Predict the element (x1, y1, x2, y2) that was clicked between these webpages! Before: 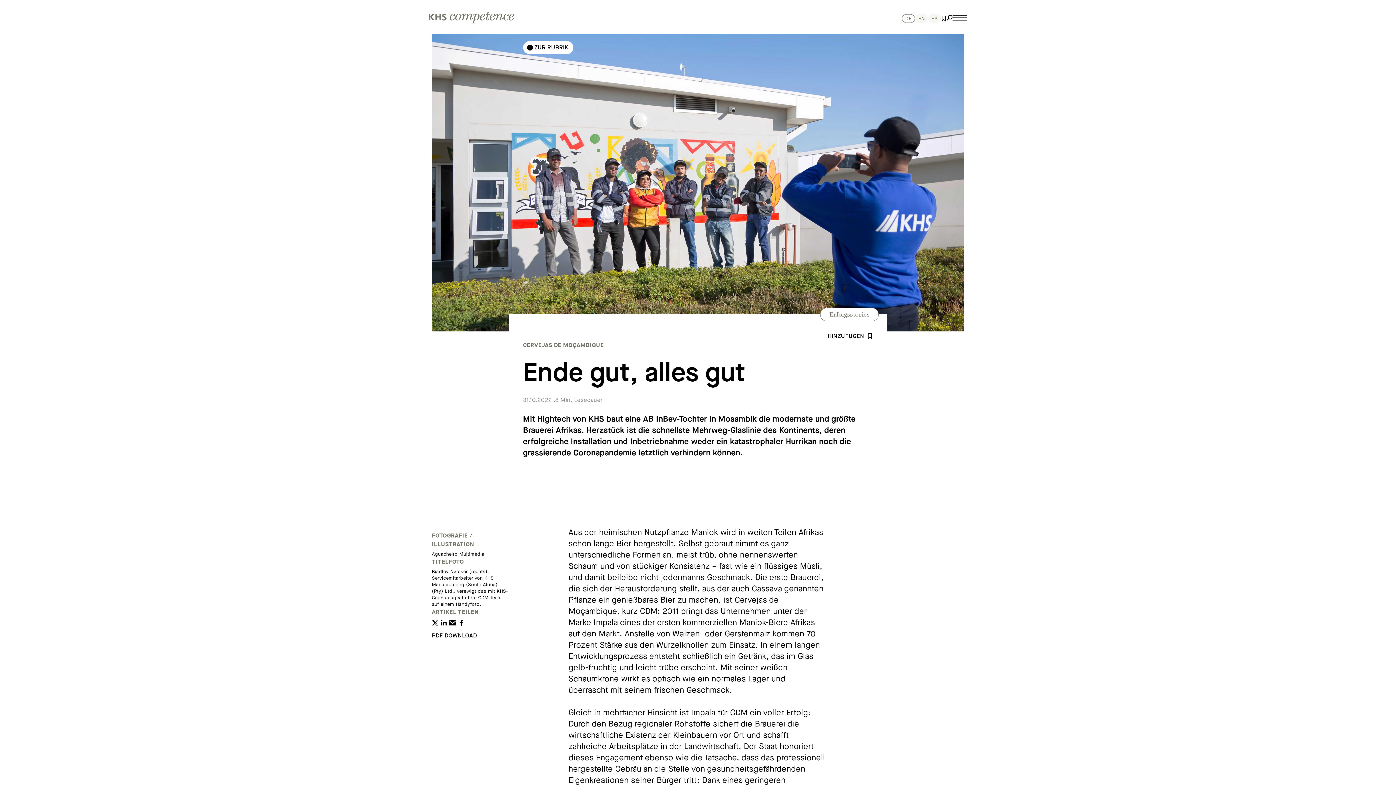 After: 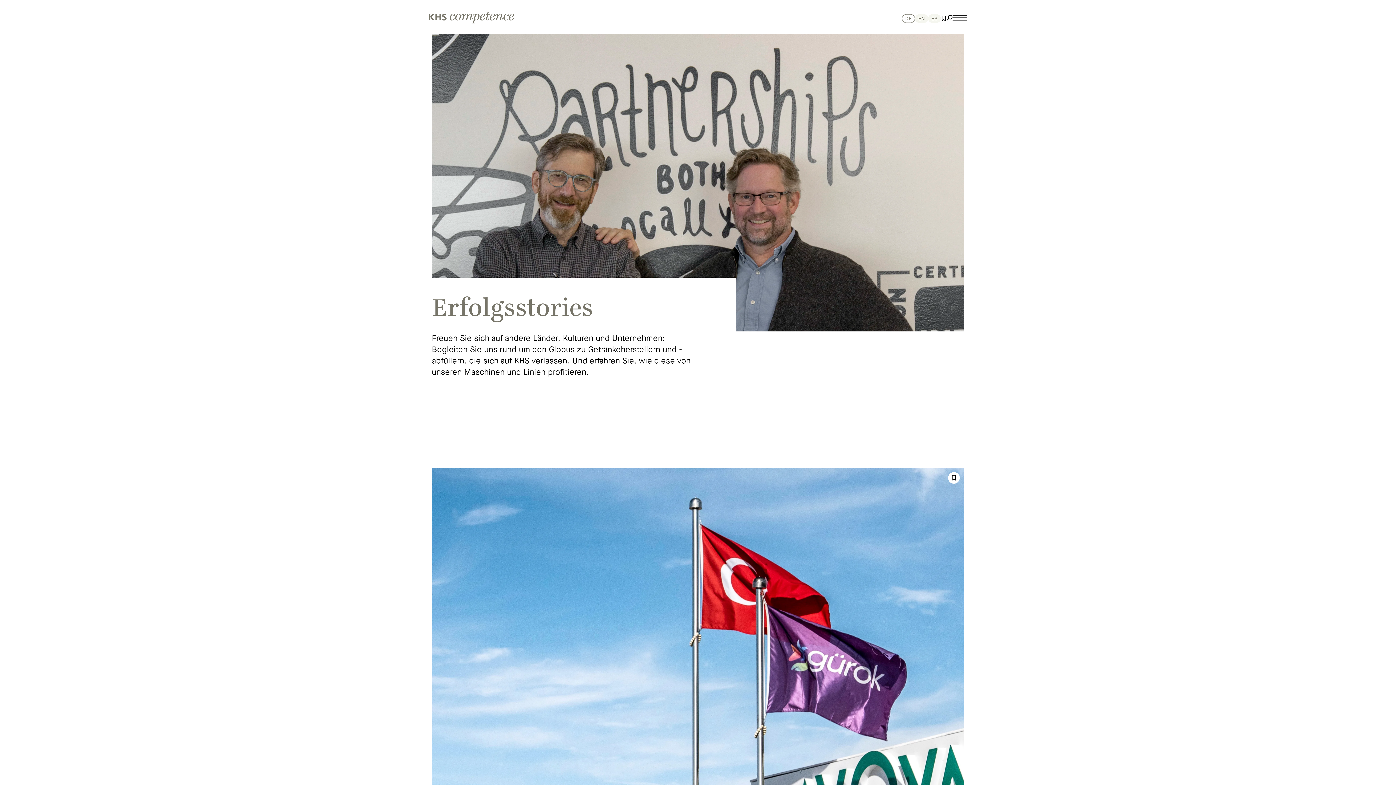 Action: label: ZUR RUBRIK bbox: (523, 41, 573, 54)